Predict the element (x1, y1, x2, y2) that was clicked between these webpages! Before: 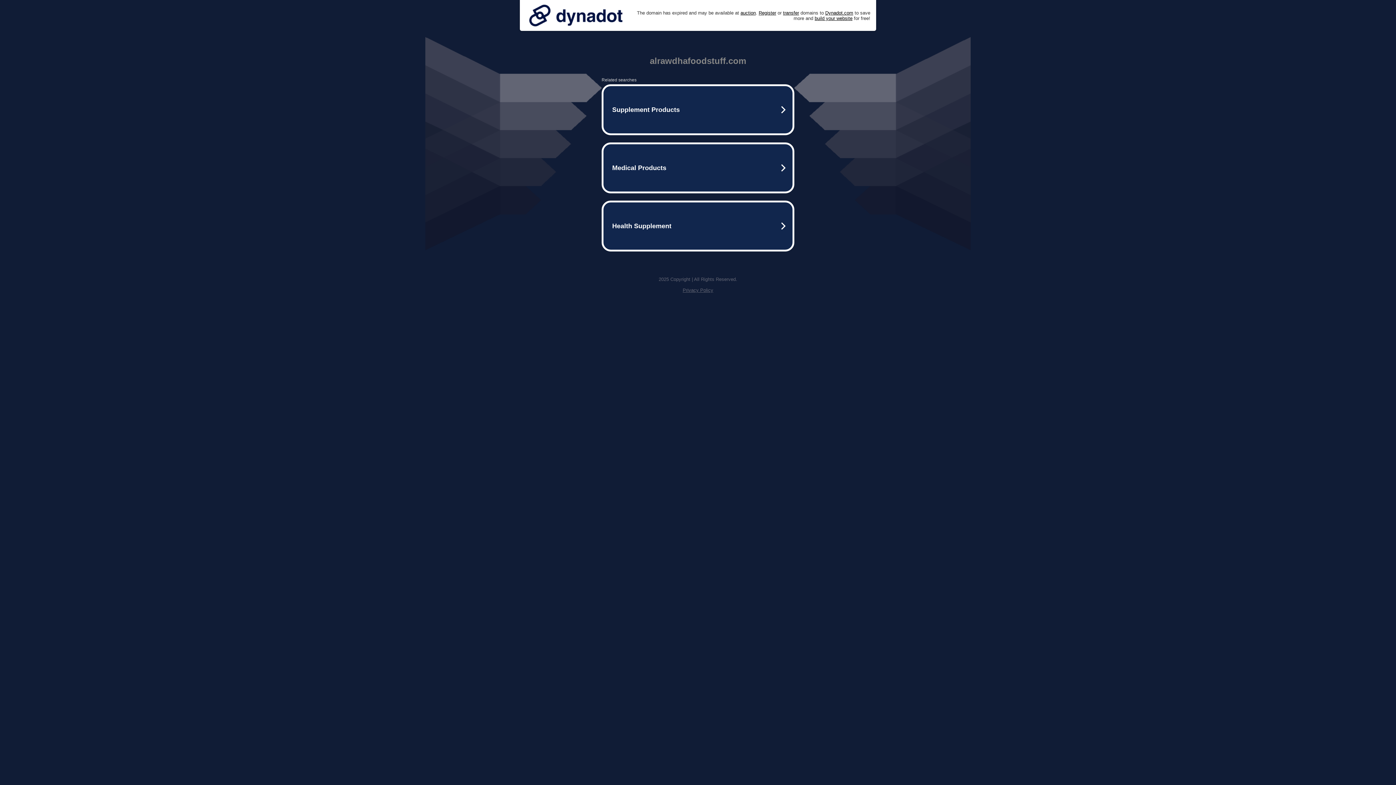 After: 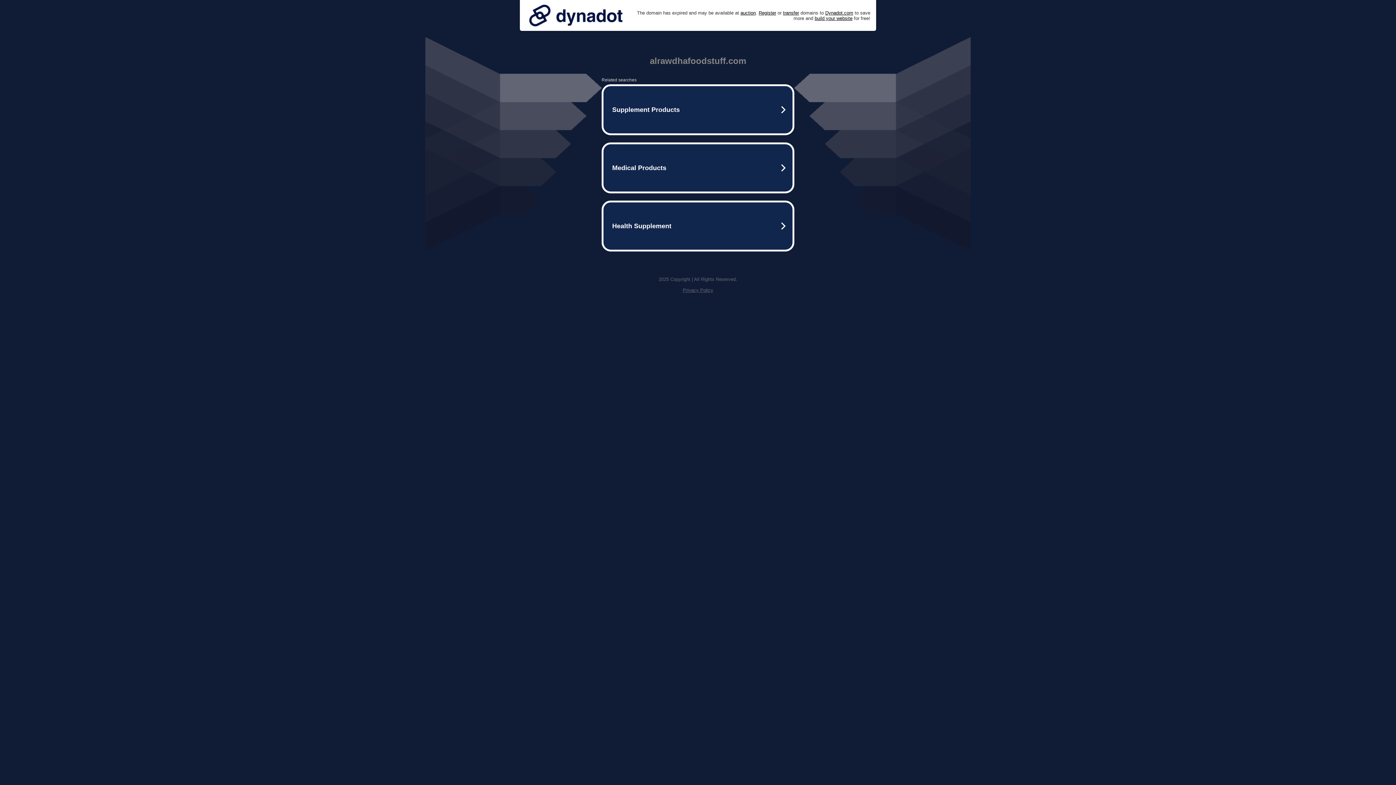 Action: bbox: (525, 0, 626, 30)